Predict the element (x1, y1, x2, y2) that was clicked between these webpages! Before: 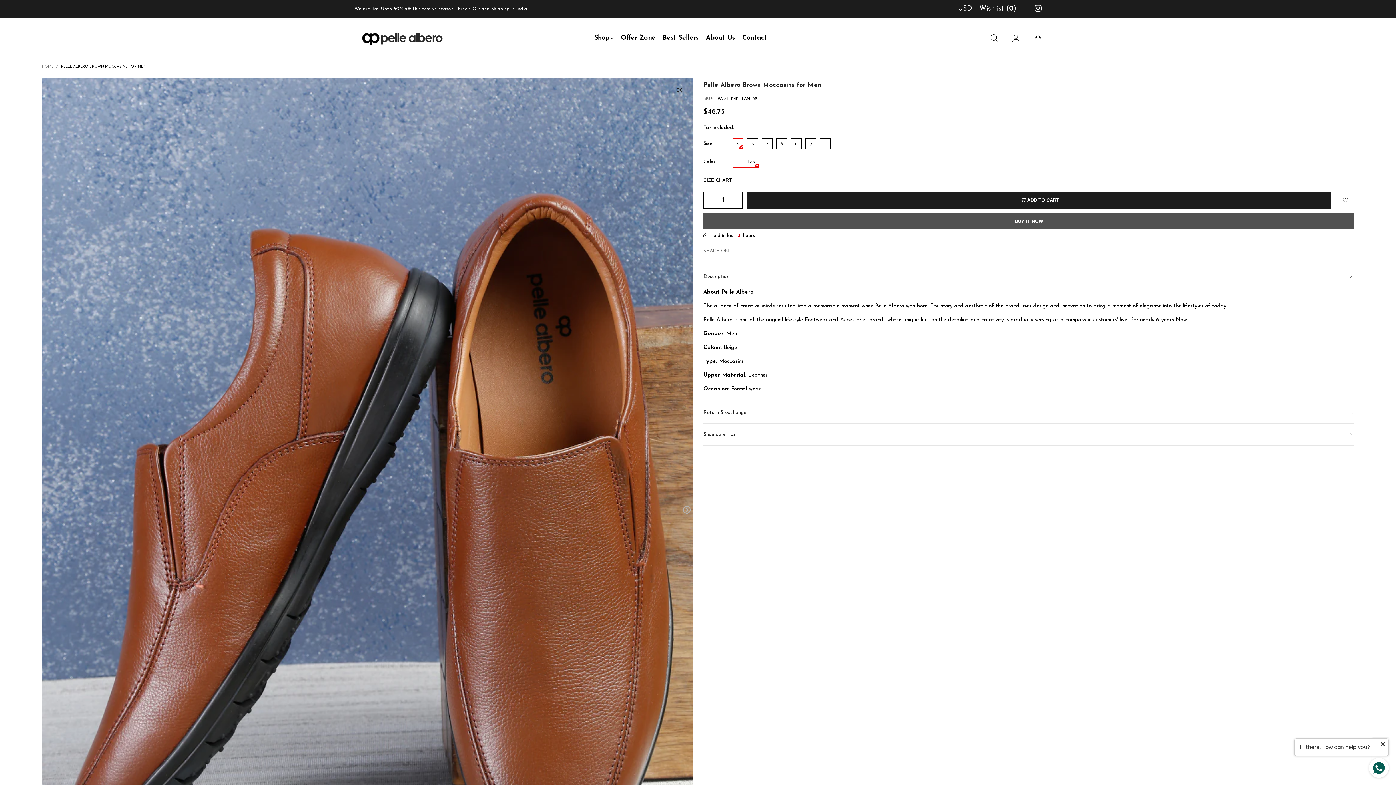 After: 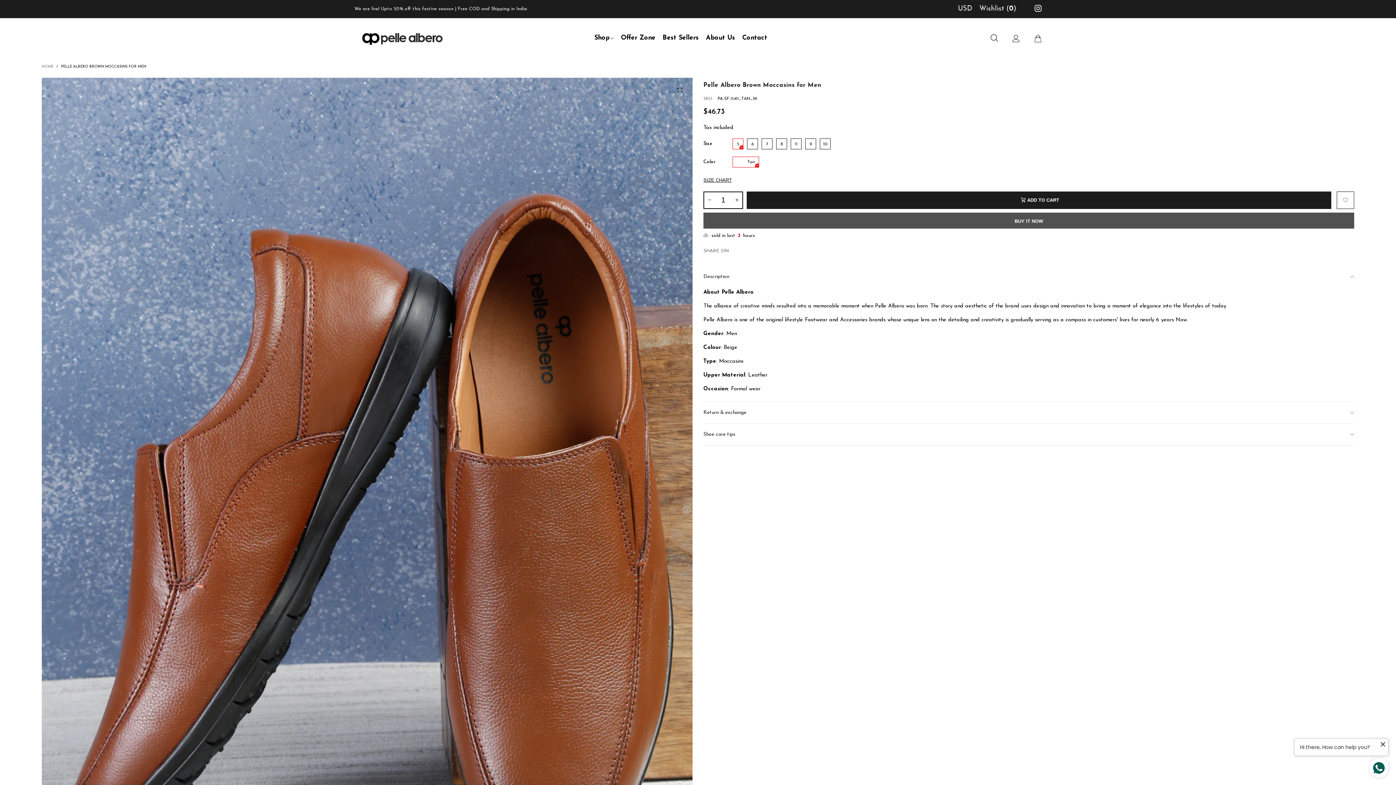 Action: bbox: (732, 138, 743, 149) label: 5